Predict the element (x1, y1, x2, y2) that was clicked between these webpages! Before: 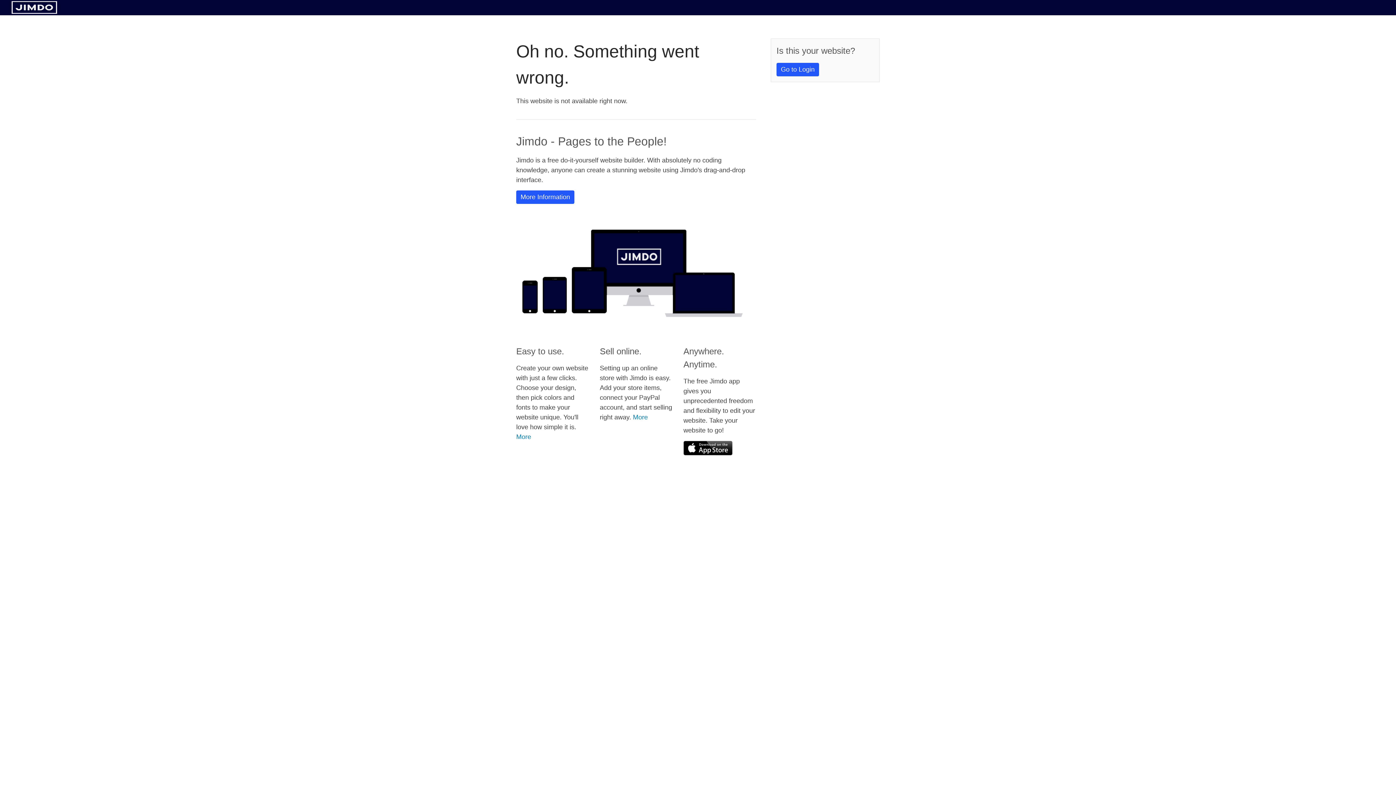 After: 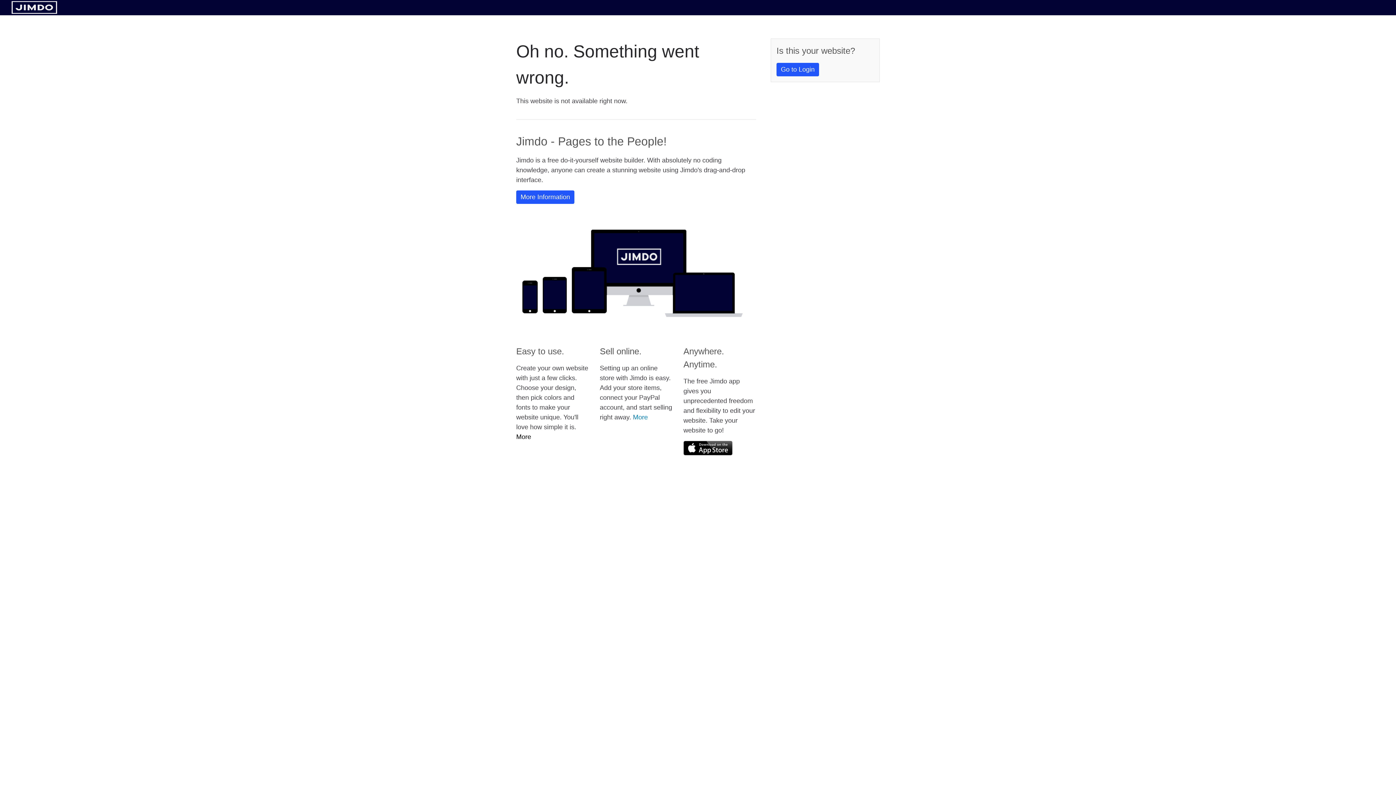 Action: bbox: (516, 433, 531, 440) label: More